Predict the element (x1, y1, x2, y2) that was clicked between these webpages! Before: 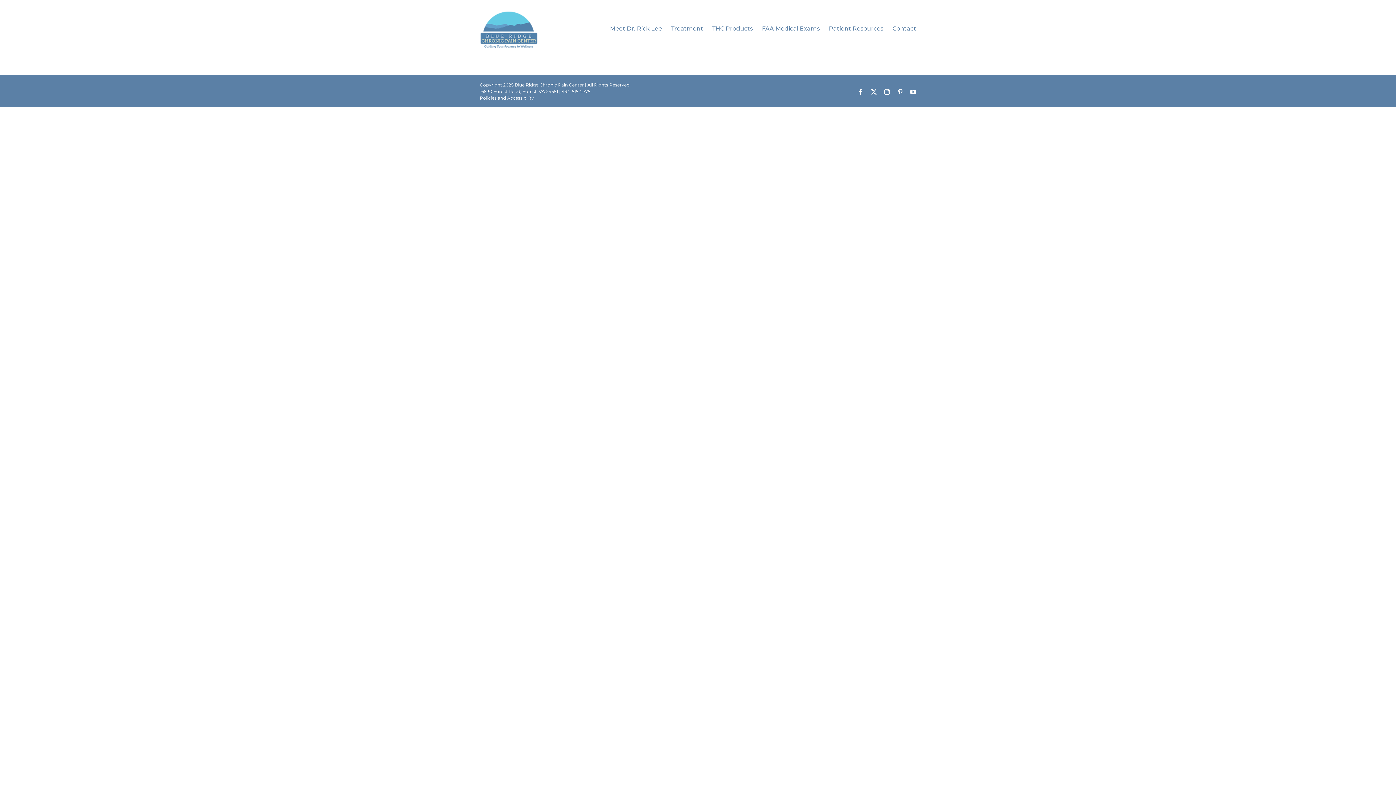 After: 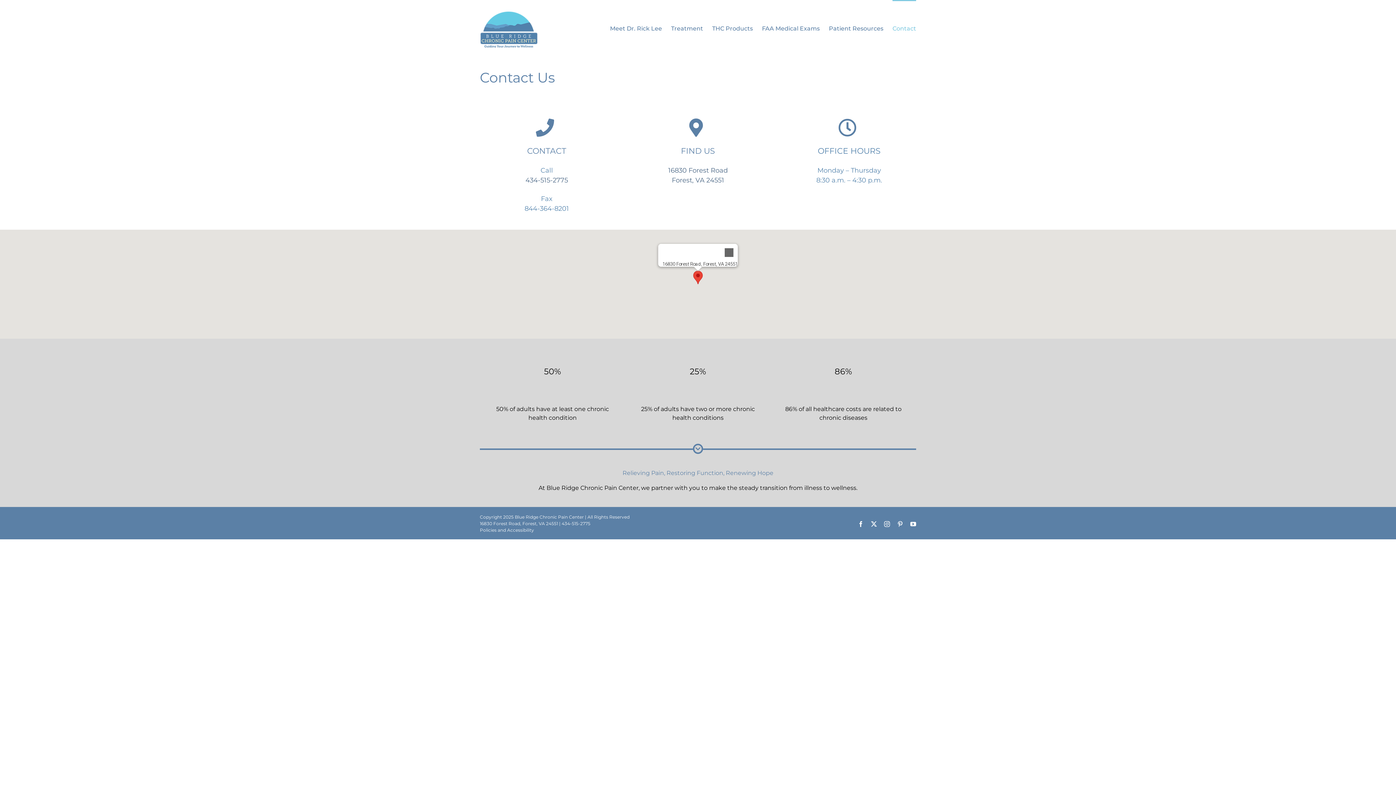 Action: bbox: (892, 0, 916, 56) label: Contact